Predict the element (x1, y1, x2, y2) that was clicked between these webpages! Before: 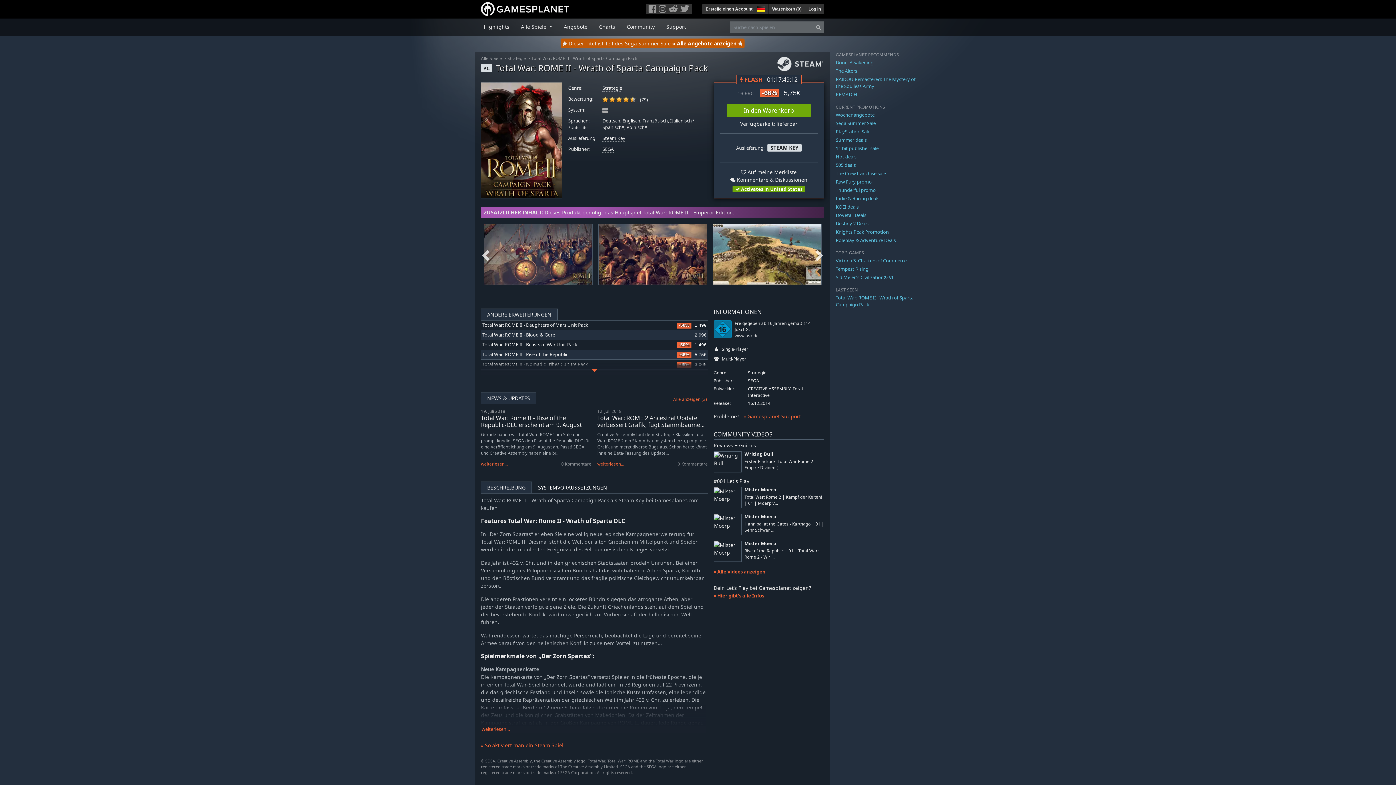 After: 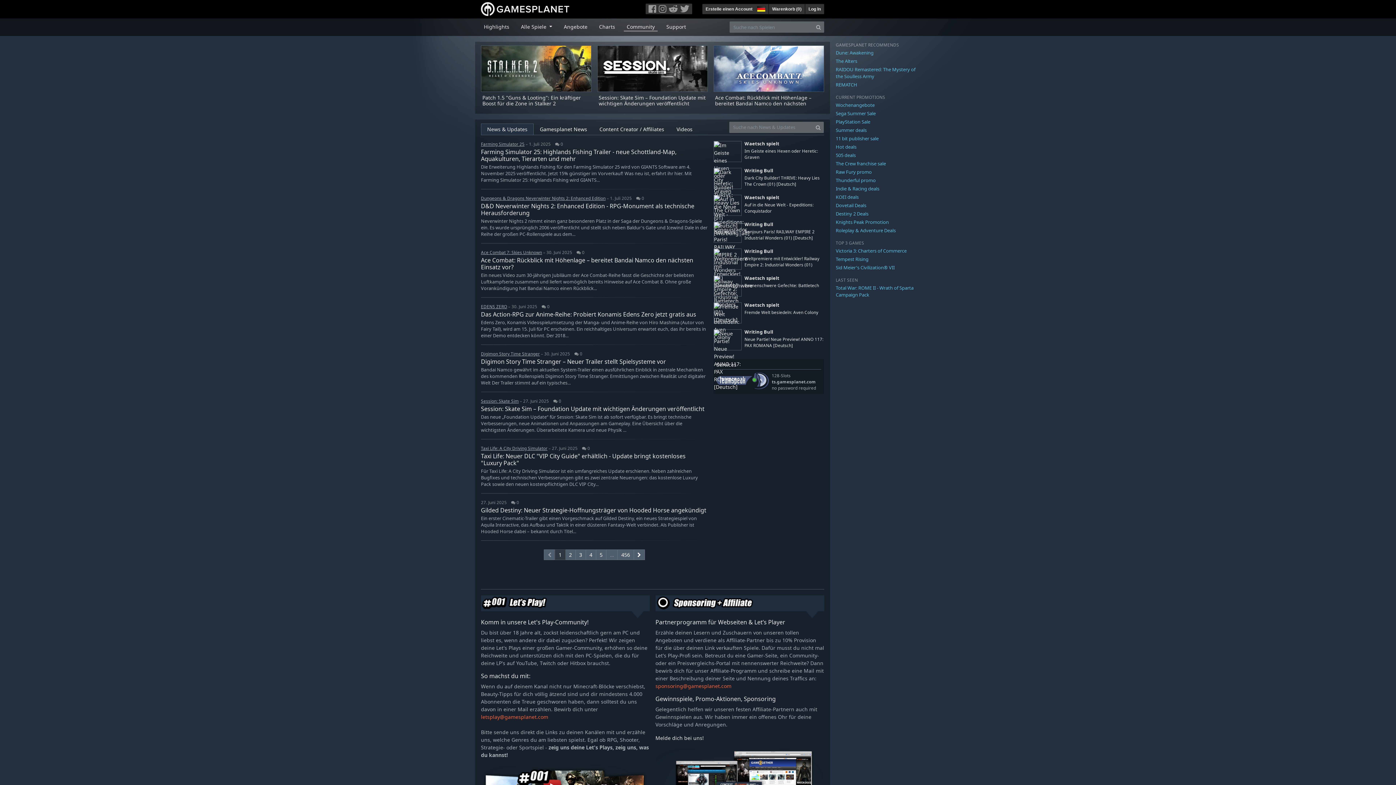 Action: label: Community bbox: (623, 19, 657, 31)